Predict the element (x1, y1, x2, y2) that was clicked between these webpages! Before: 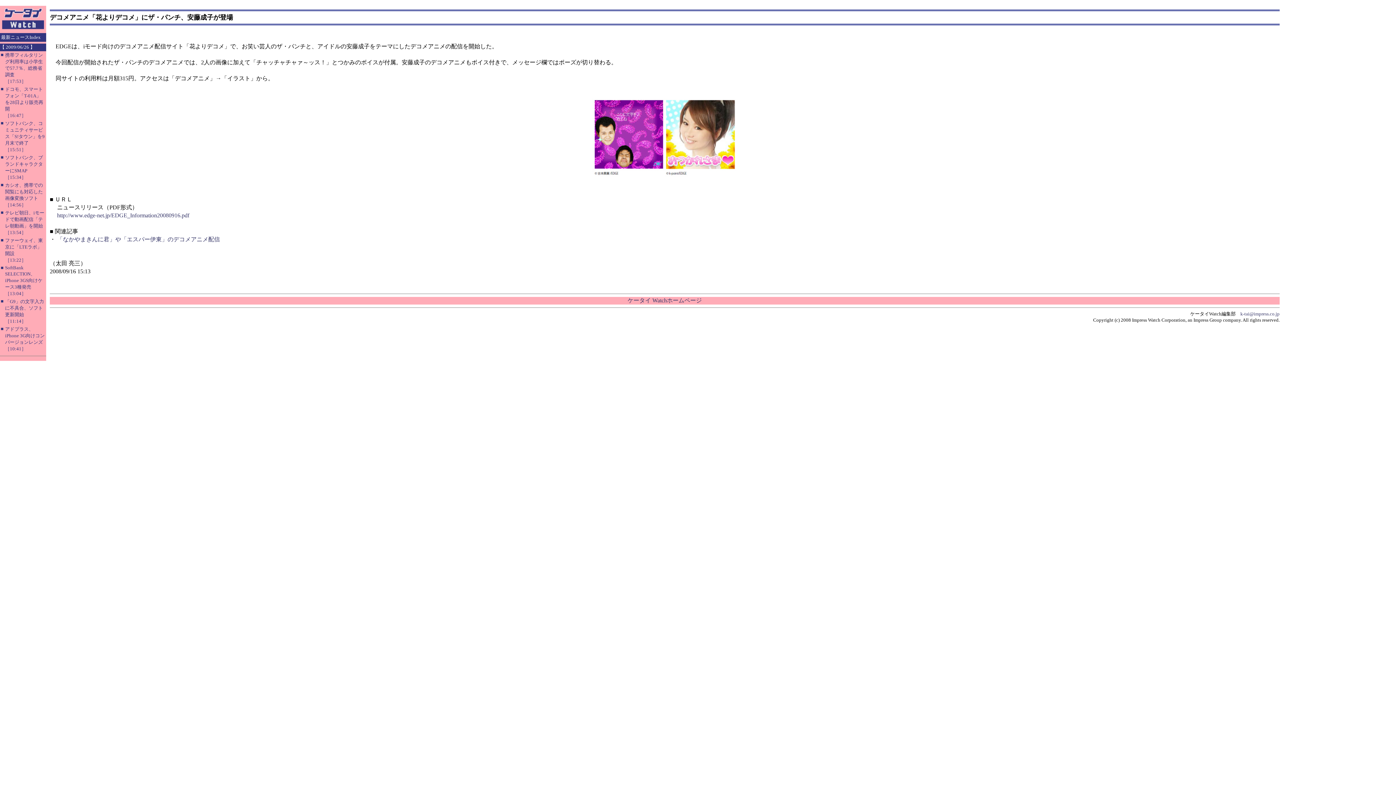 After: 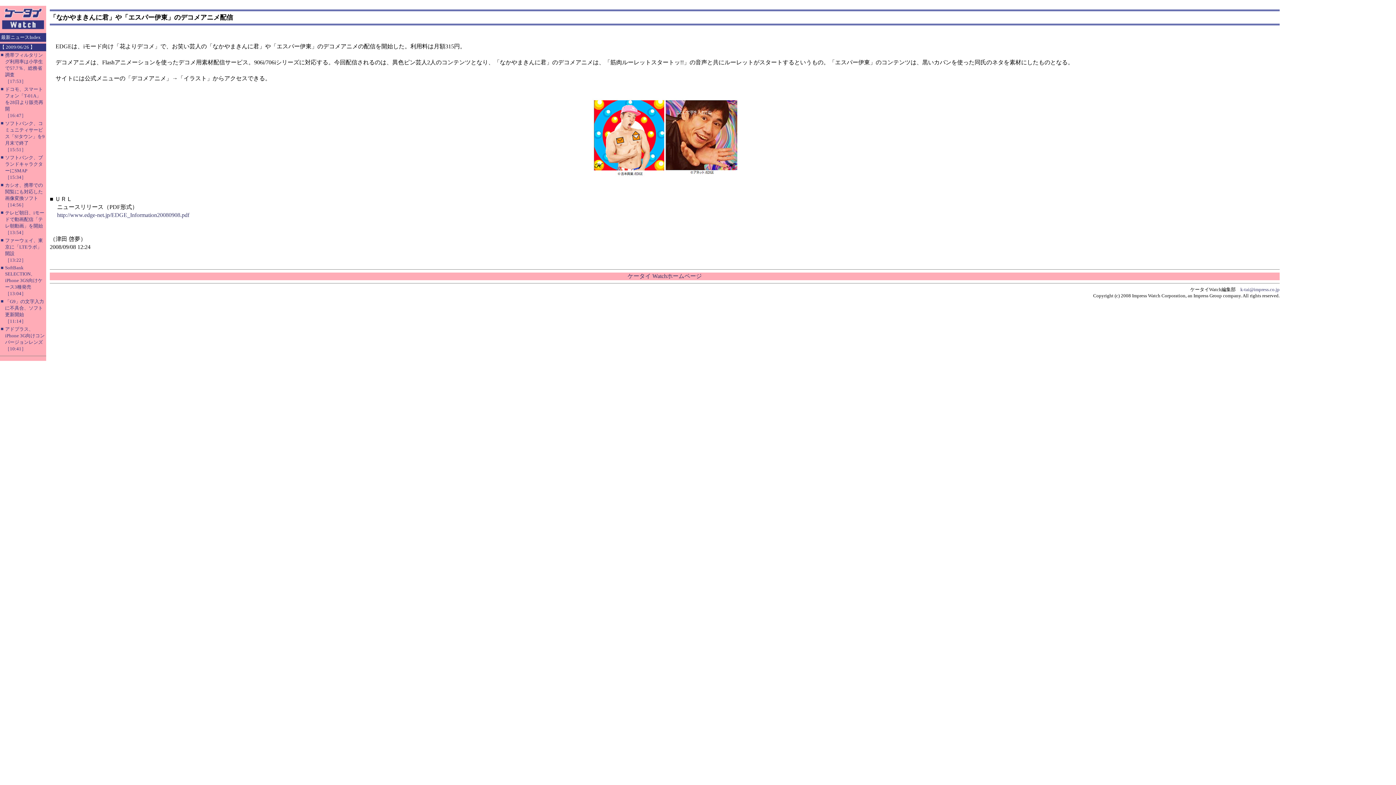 Action: label: 「なかやまきんに君」や「エスパー伊東」のデコメアニメ配信 bbox: (57, 236, 220, 242)